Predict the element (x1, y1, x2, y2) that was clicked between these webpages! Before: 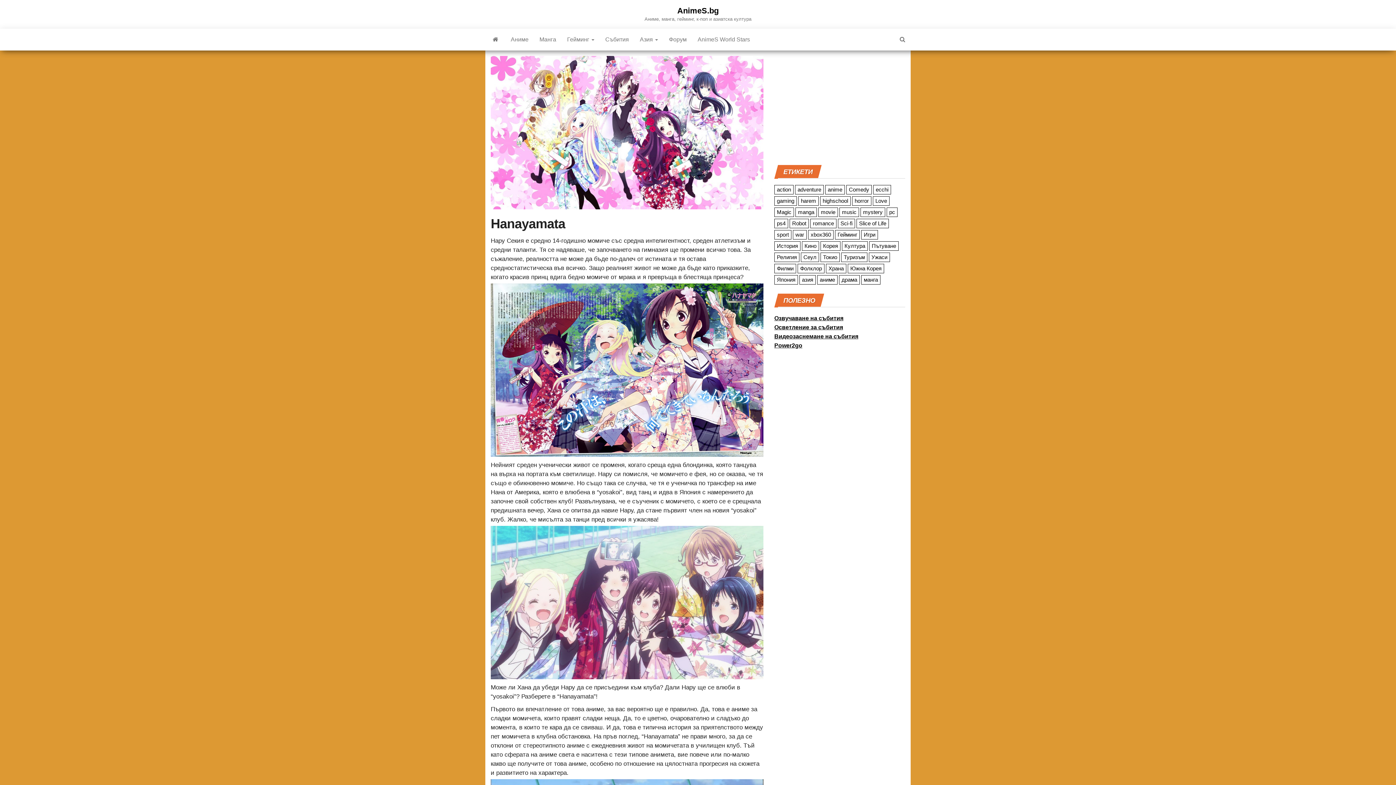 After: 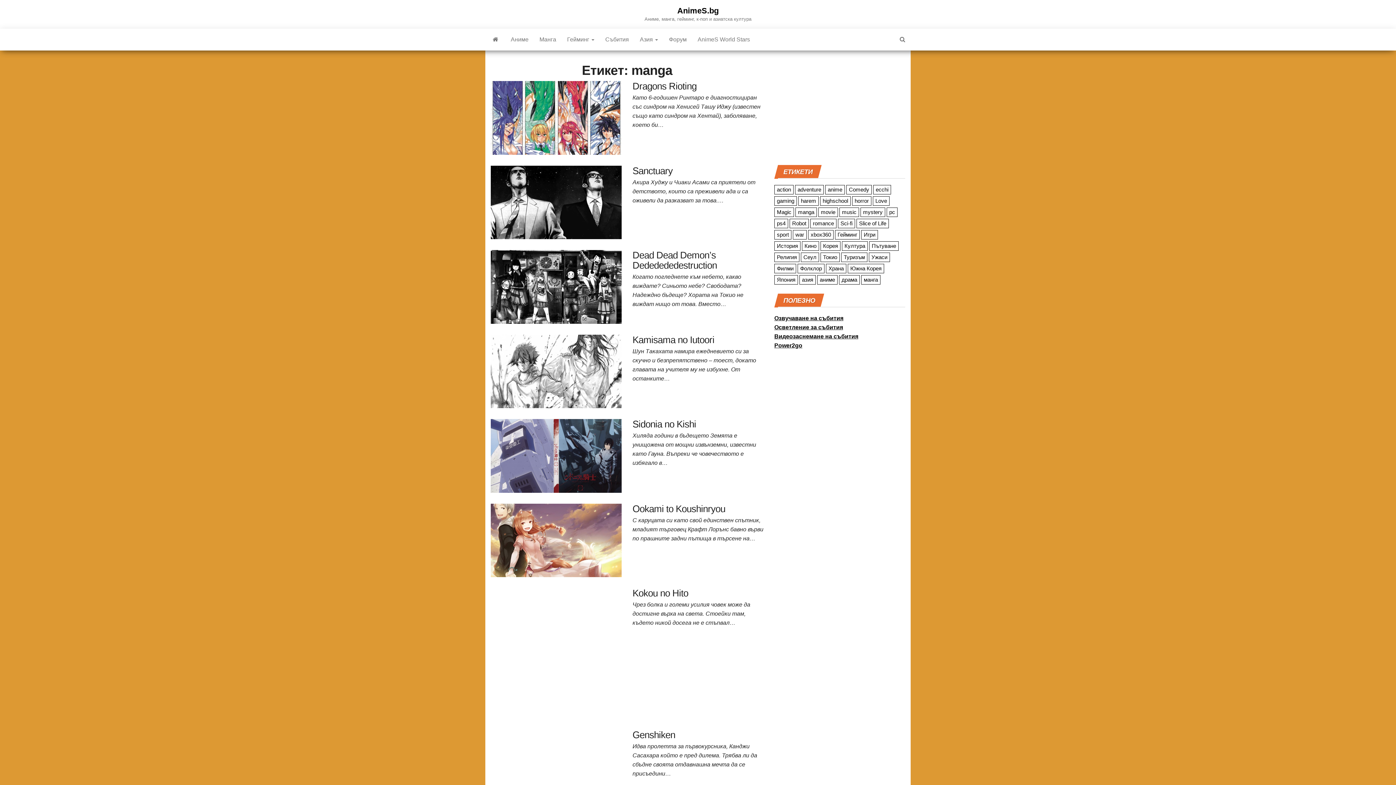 Action: label: manga (117 обекти) bbox: (795, 207, 817, 217)